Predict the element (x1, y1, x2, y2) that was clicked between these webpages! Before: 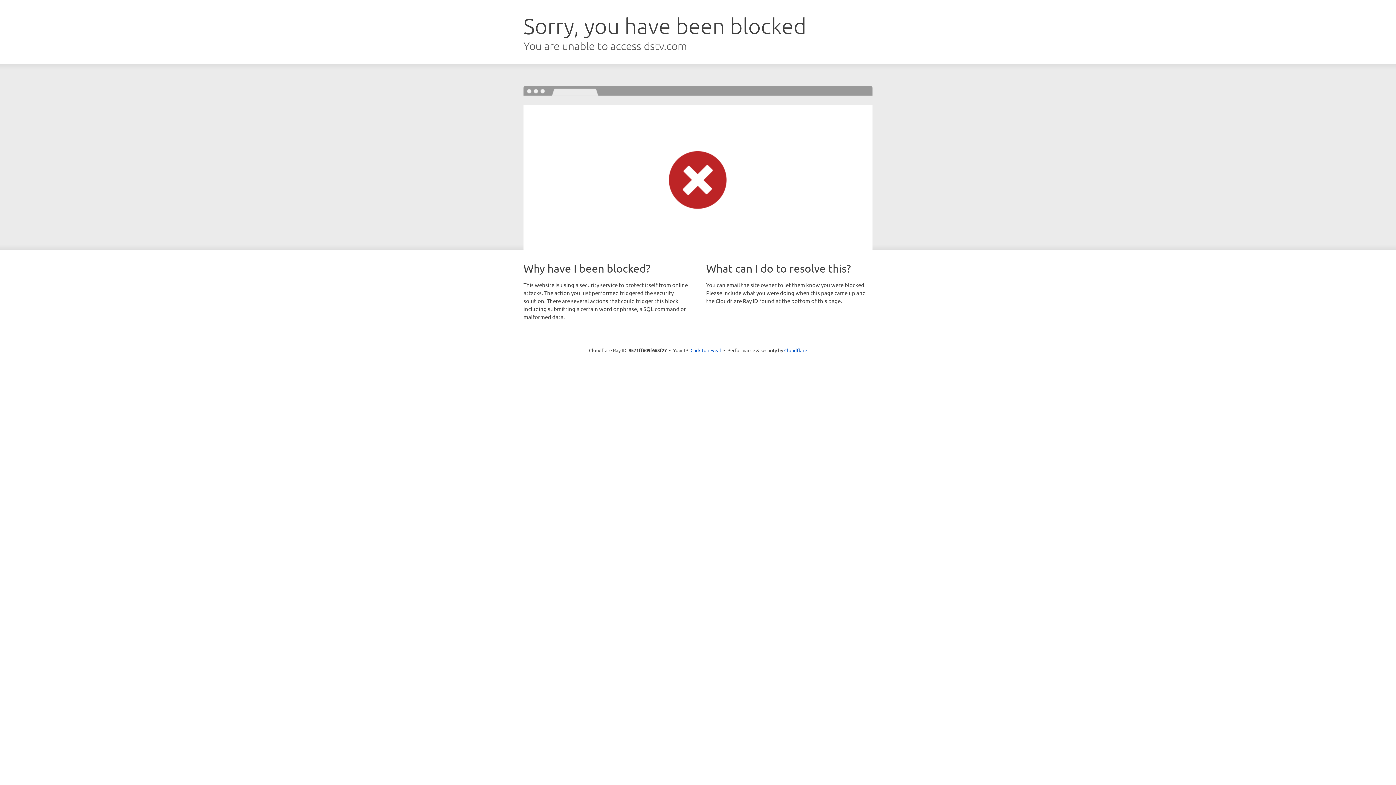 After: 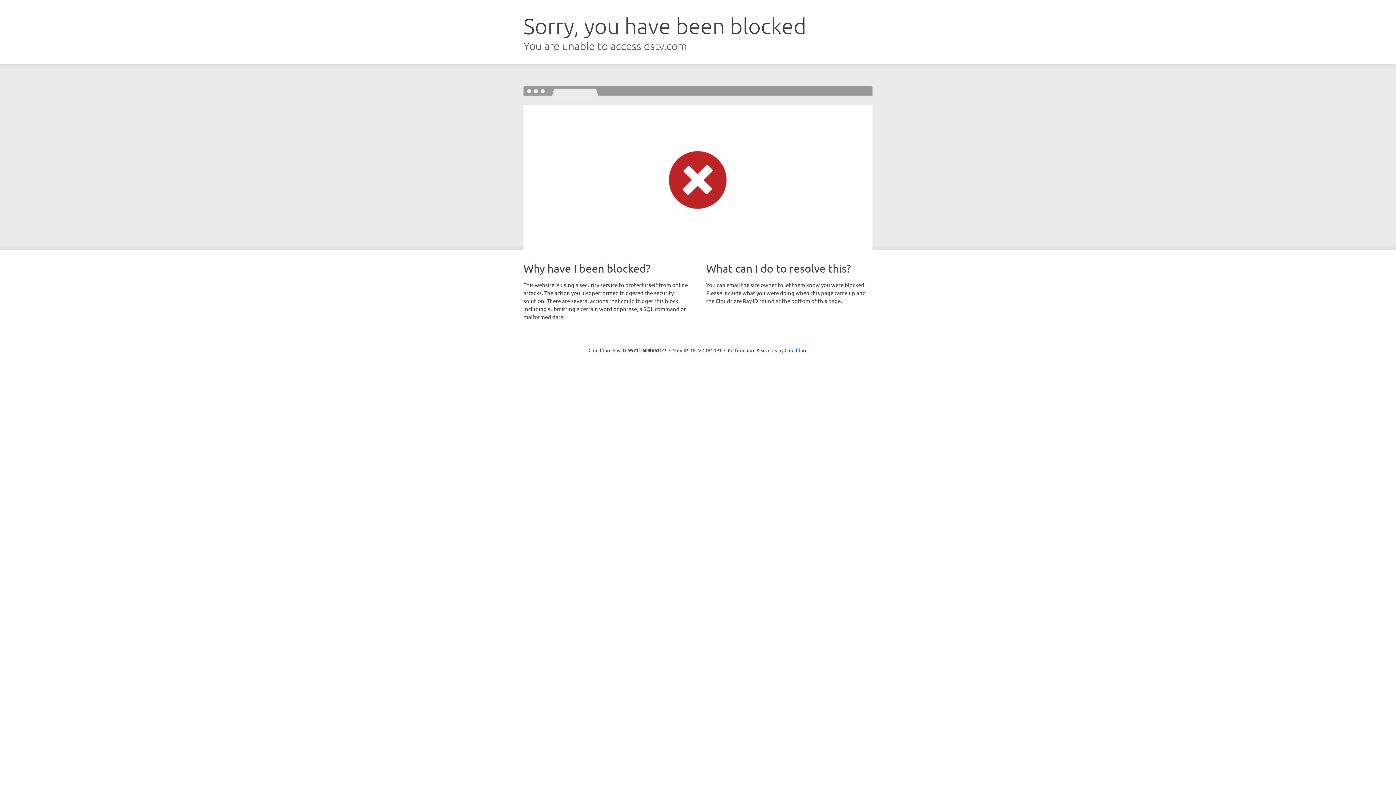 Action: bbox: (690, 346, 721, 353) label: Click to reveal